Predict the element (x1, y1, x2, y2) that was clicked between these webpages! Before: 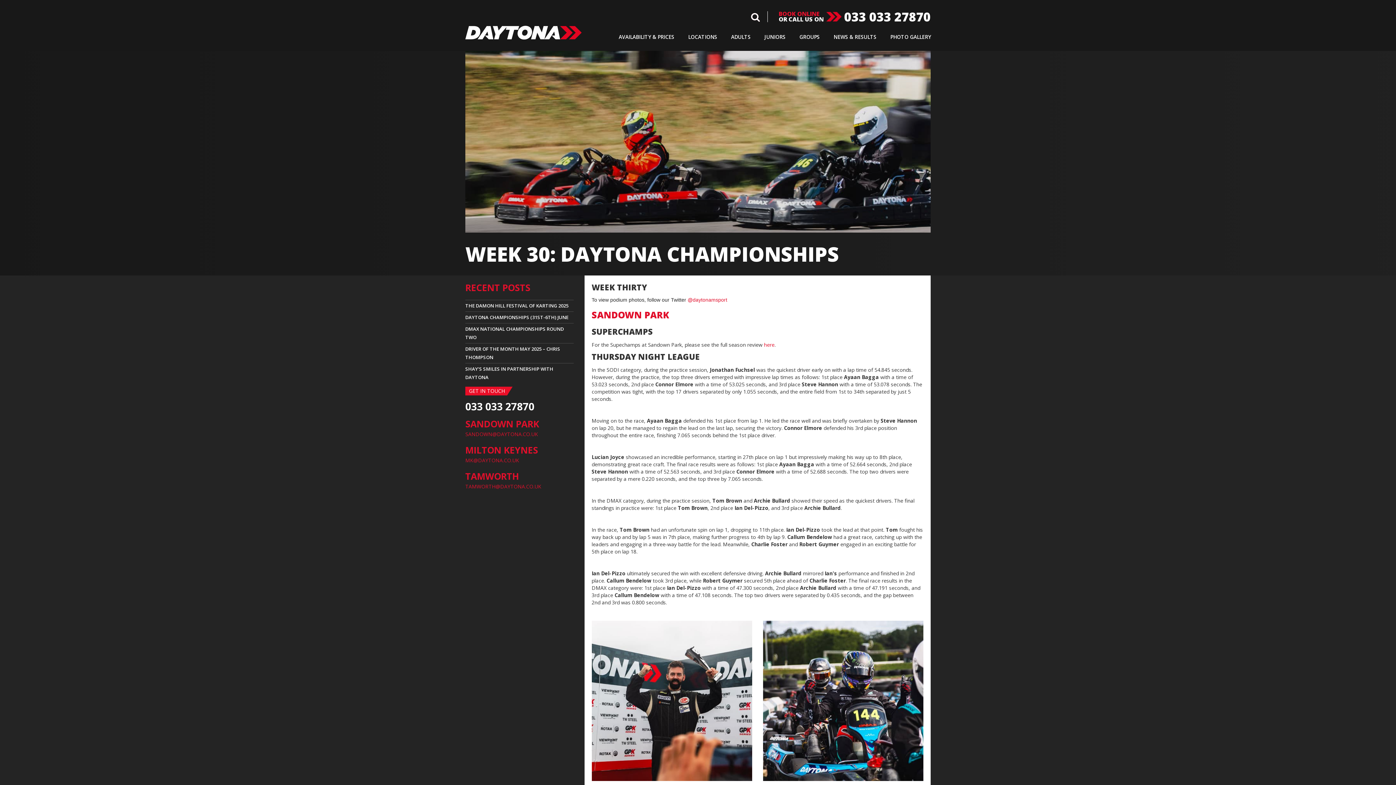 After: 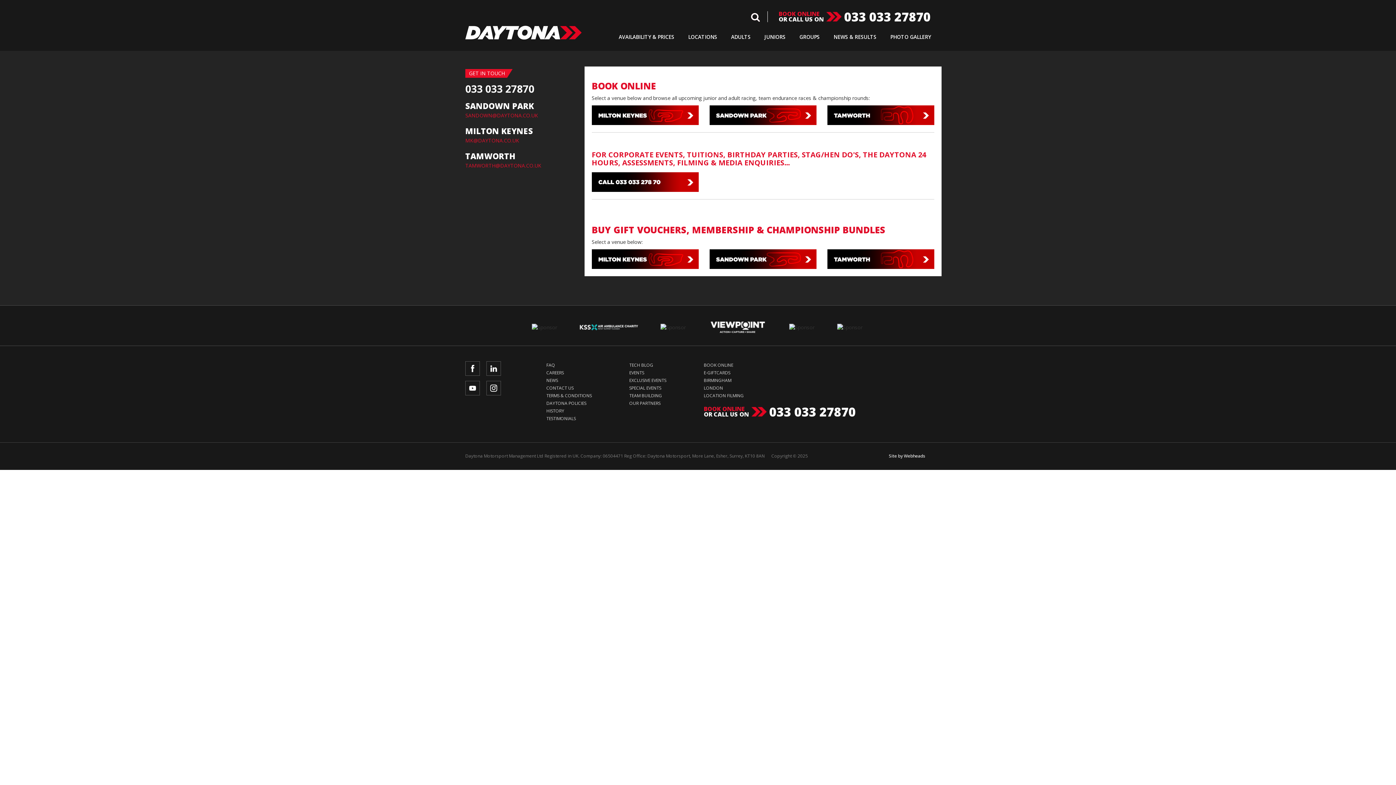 Action: bbox: (614, 29, 678, 44) label: AVAILABILITY & PRICES